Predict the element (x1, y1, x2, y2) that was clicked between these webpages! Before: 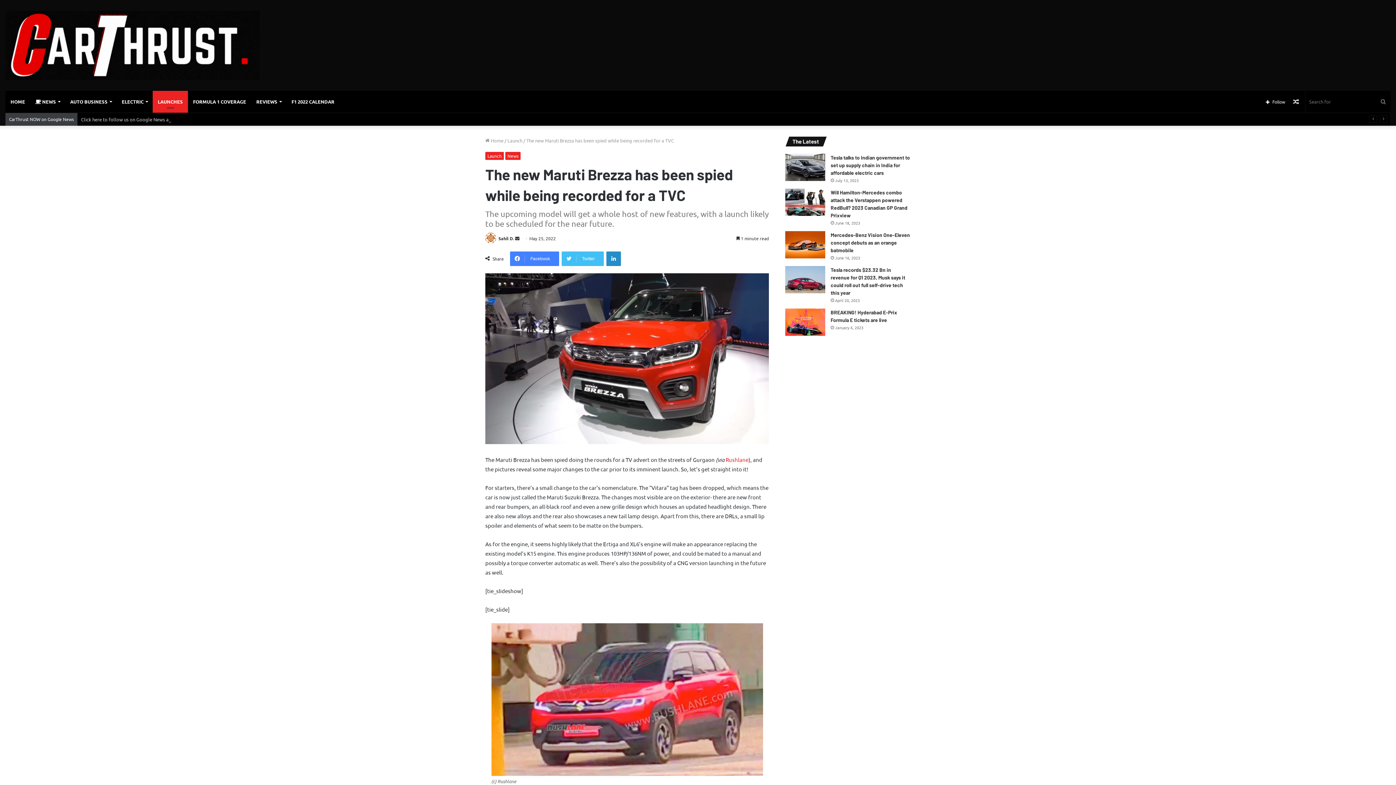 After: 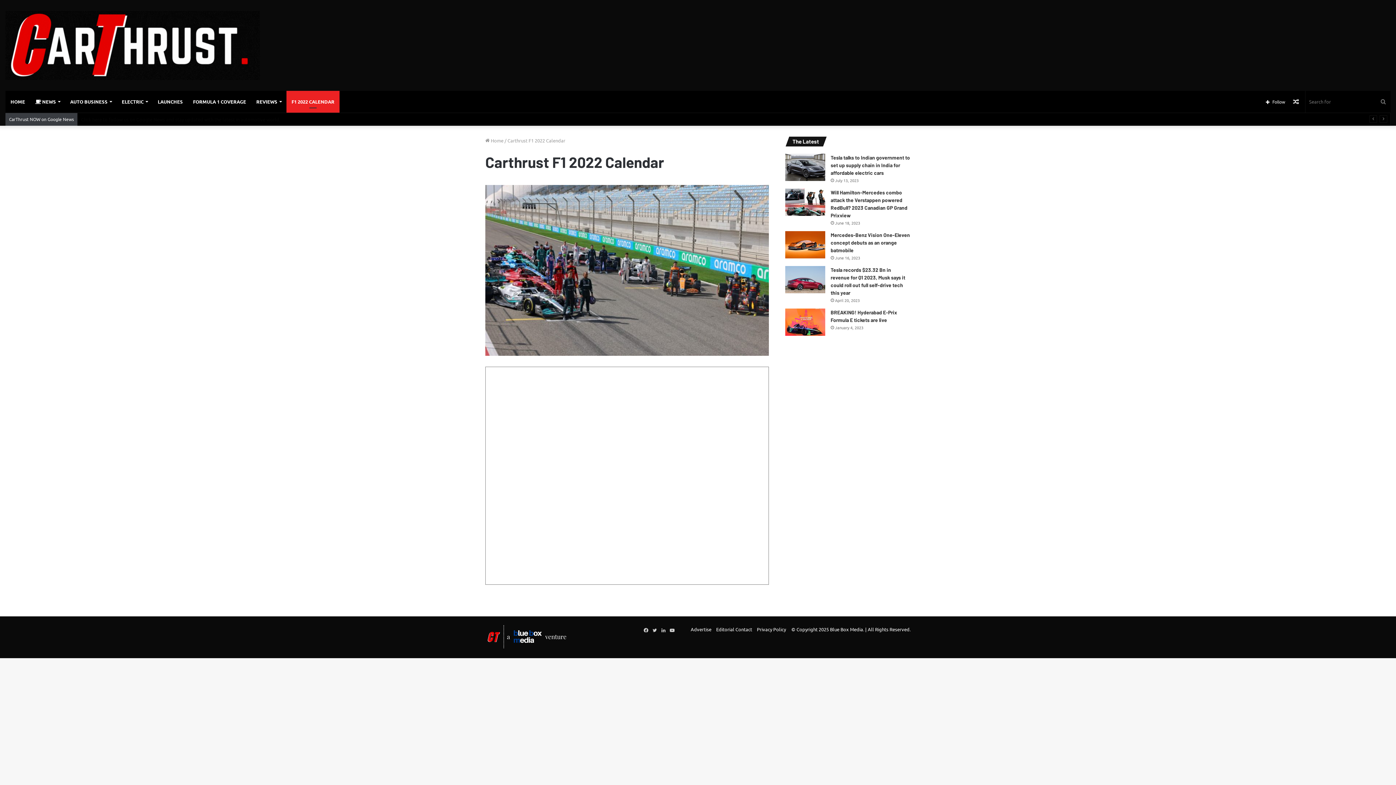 Action: label: F1 2022 CALENDAR bbox: (286, 90, 339, 112)